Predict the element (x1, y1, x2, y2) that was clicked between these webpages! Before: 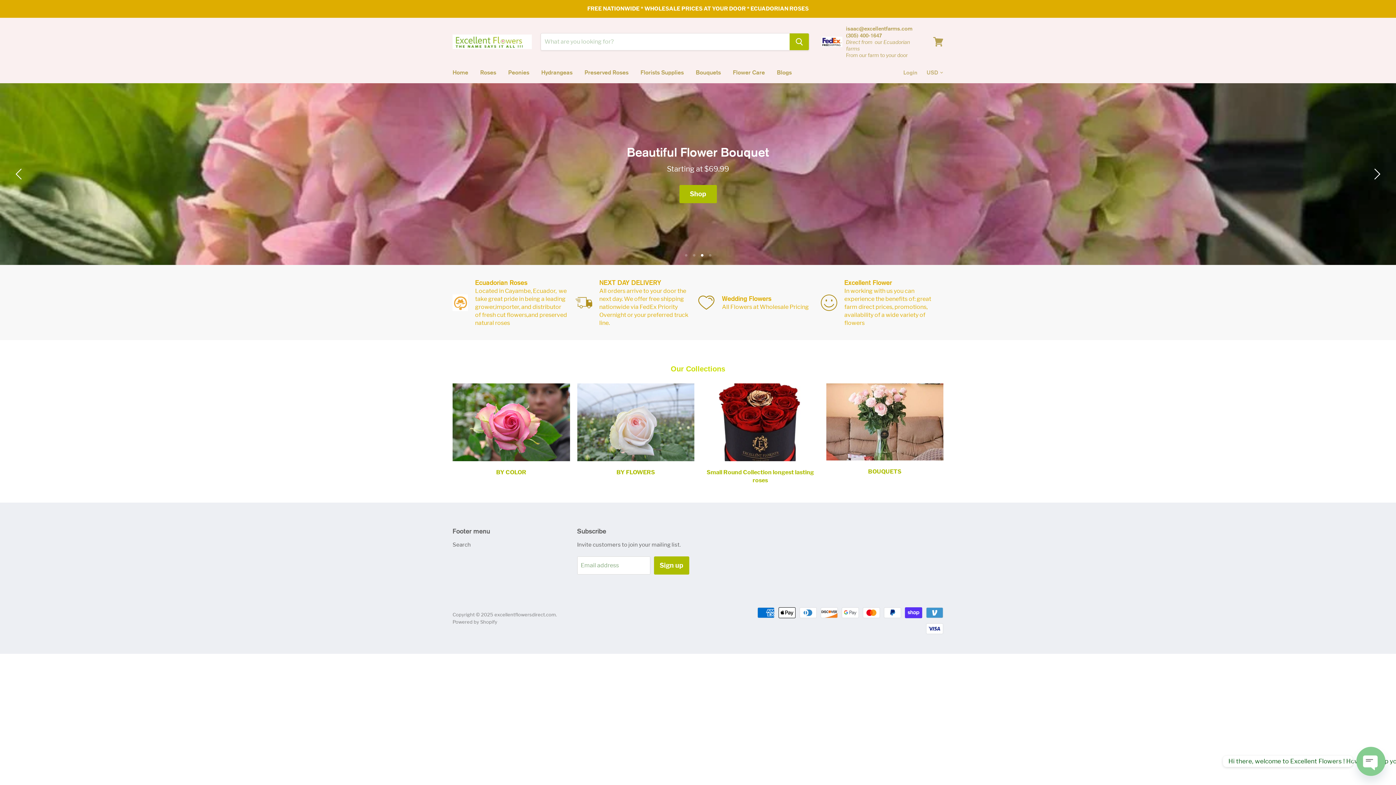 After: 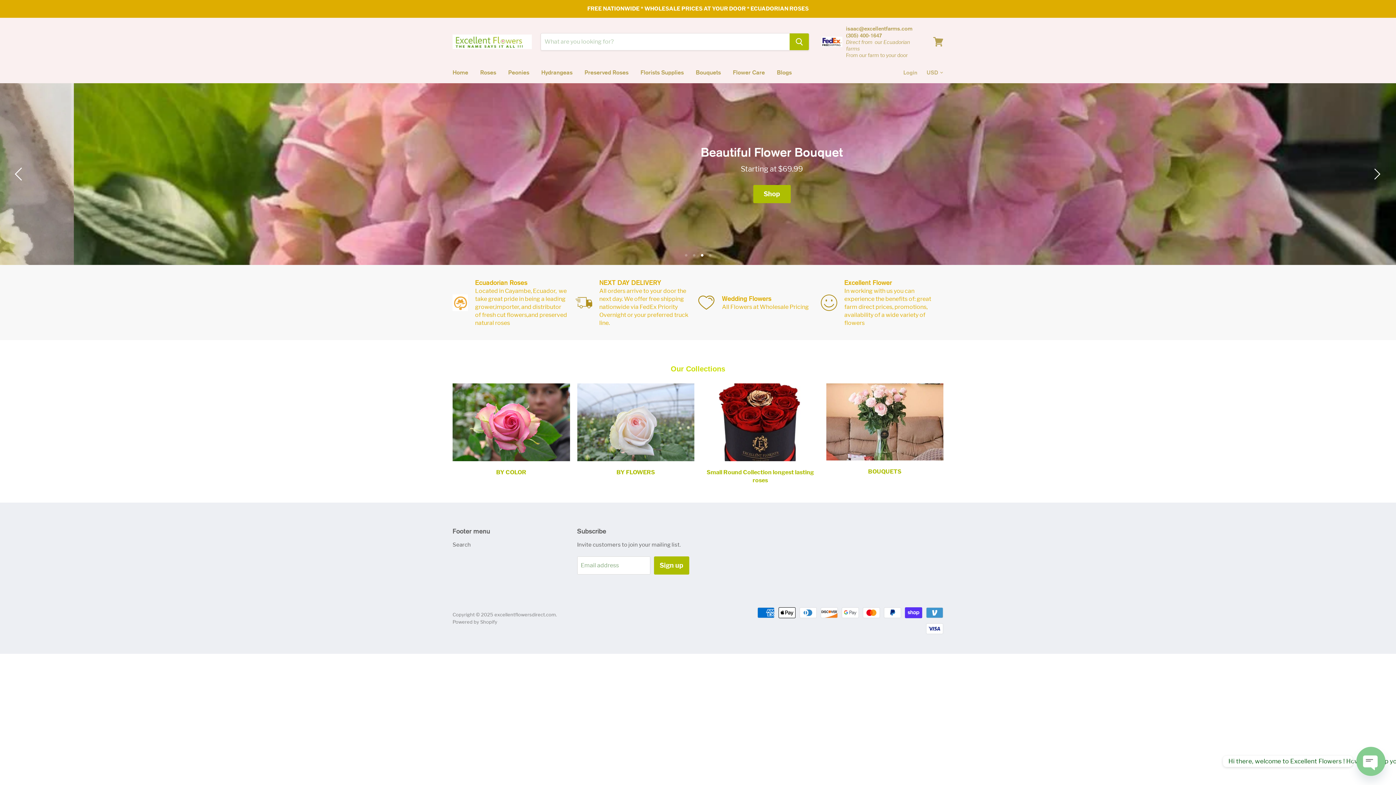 Action: bbox: (12, 166, 27, 181) label: Previous